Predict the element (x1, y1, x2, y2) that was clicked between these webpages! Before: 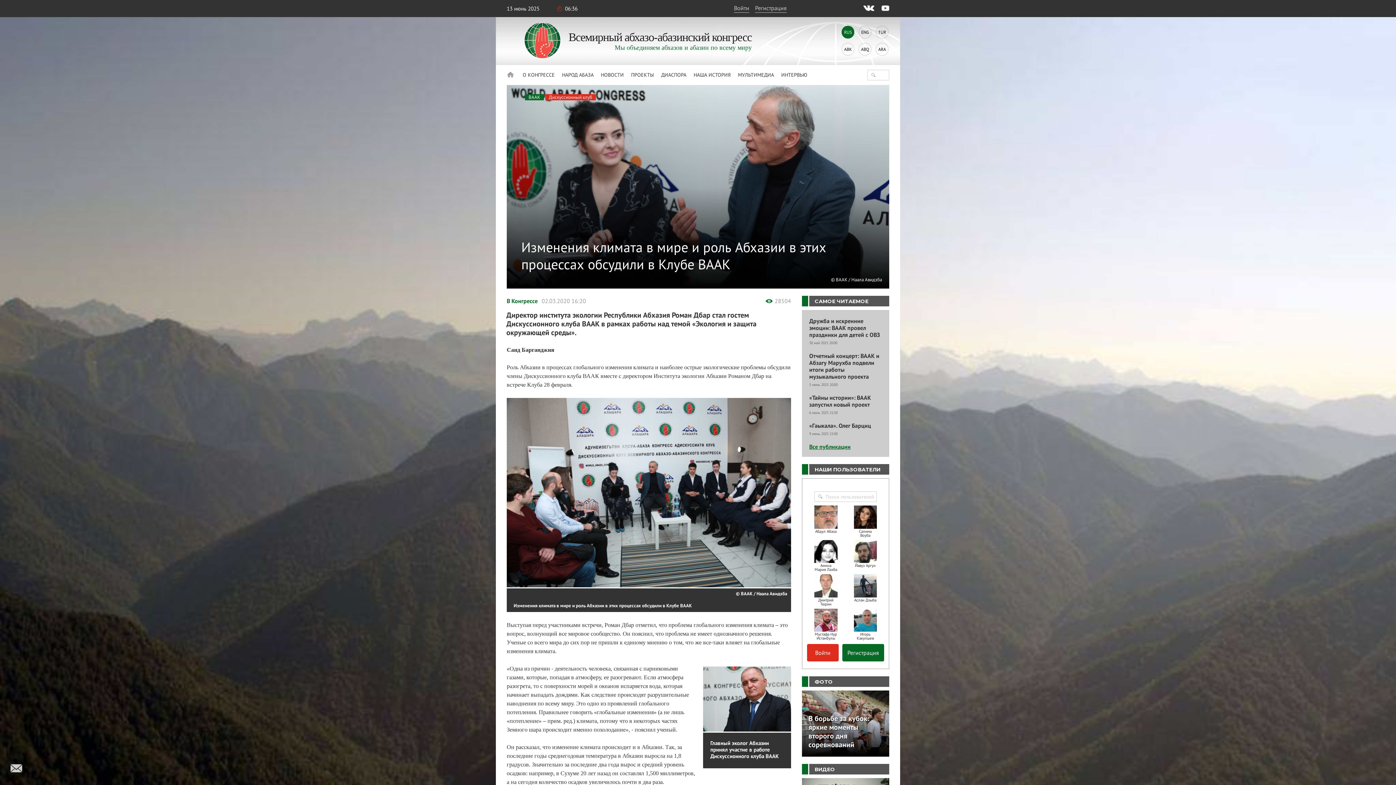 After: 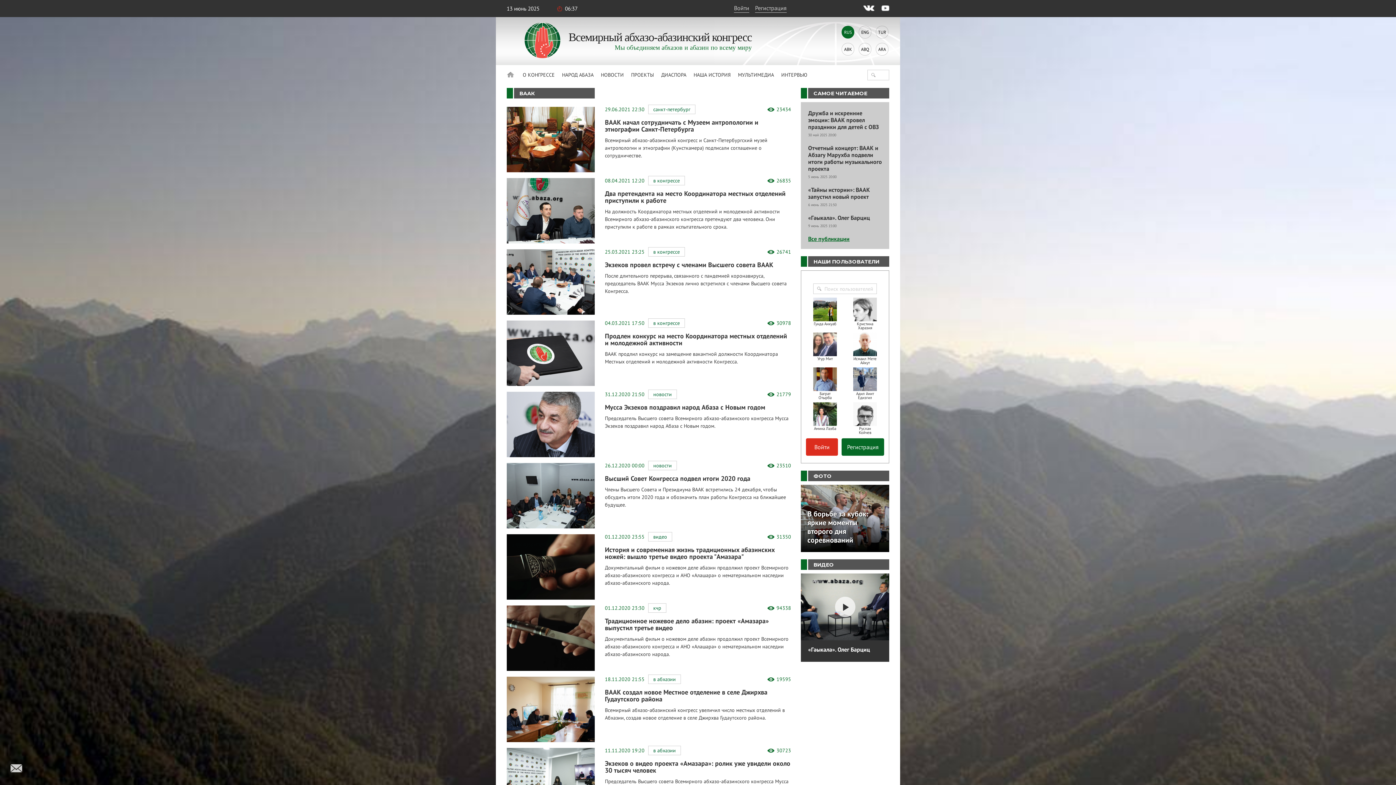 Action: label: ВААК bbox: (525, 94, 544, 100)